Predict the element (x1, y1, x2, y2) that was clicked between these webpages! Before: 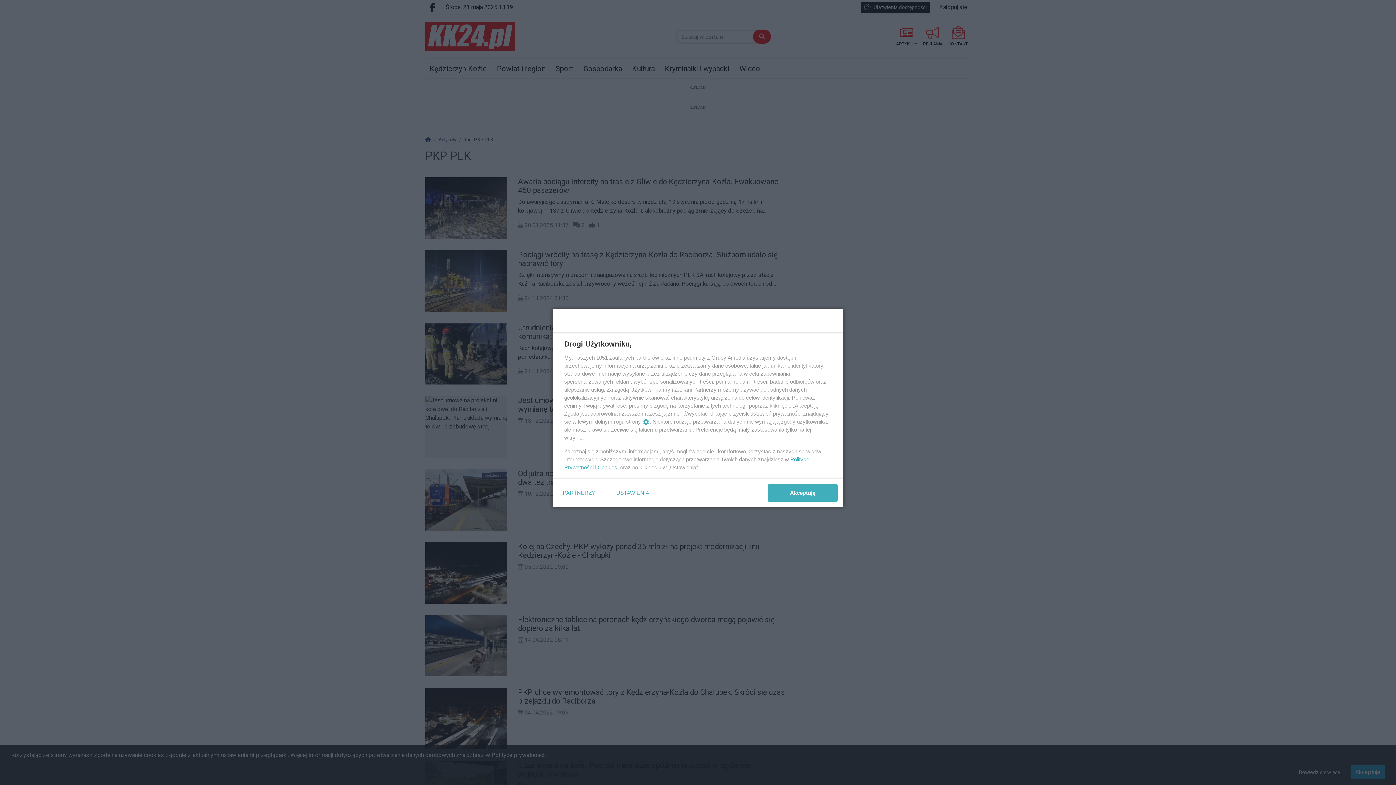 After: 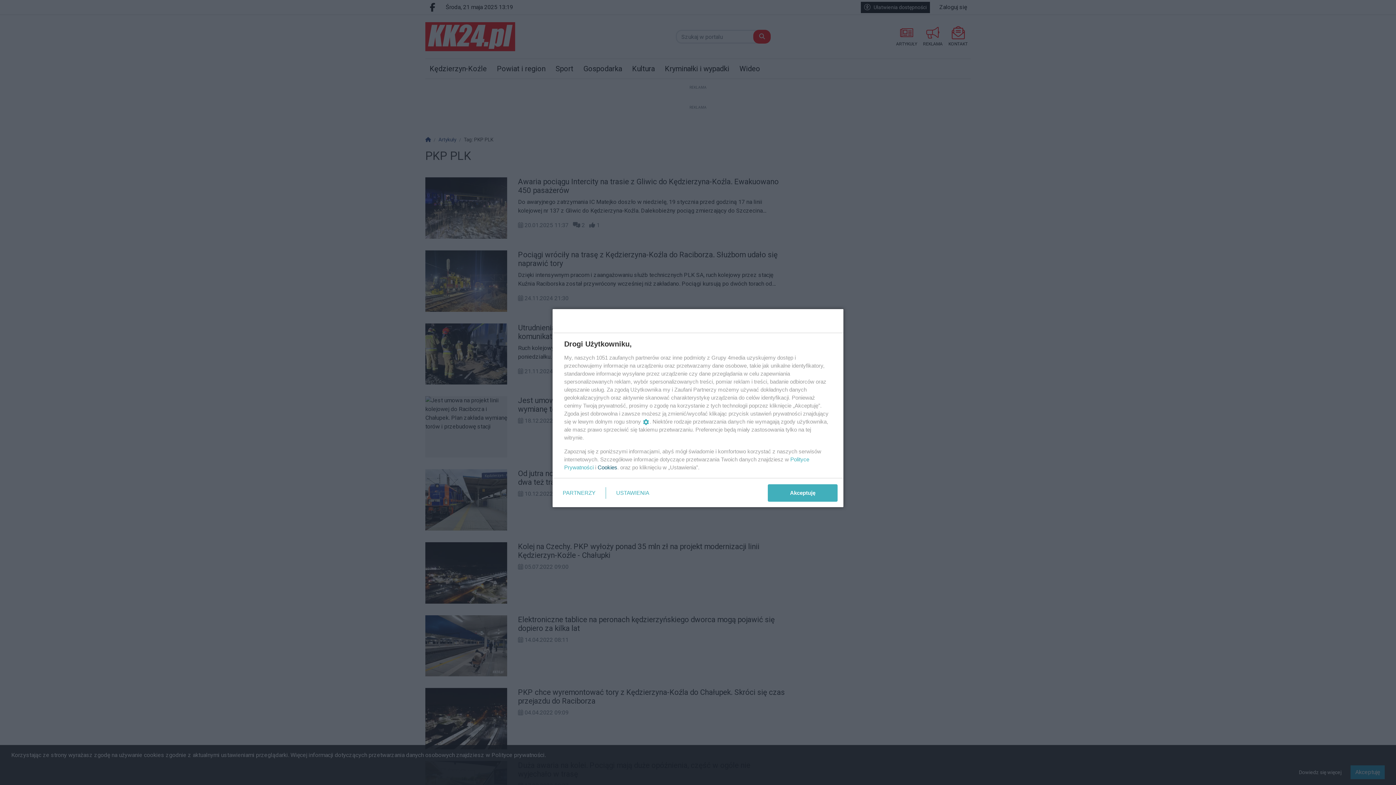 Action: label: Cookies bbox: (597, 464, 617, 470)